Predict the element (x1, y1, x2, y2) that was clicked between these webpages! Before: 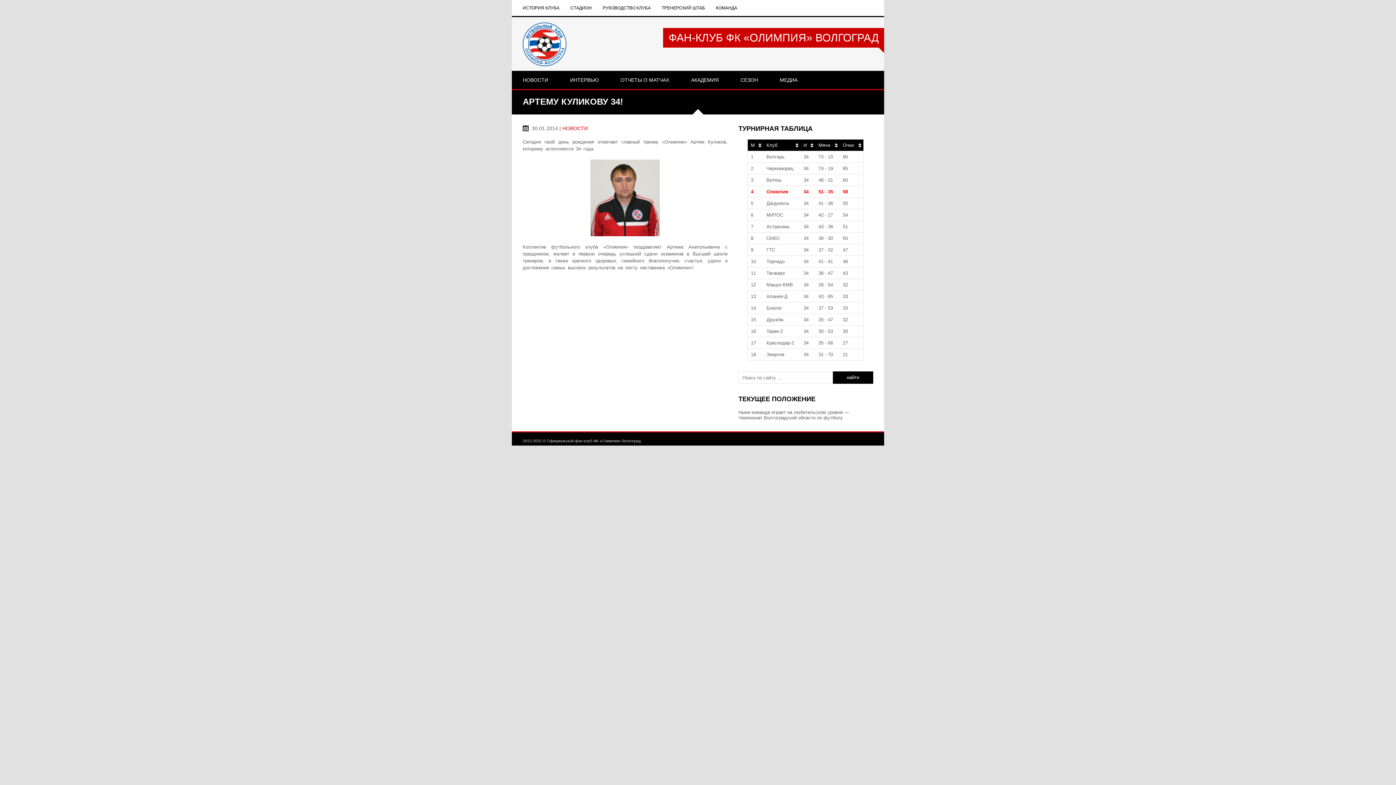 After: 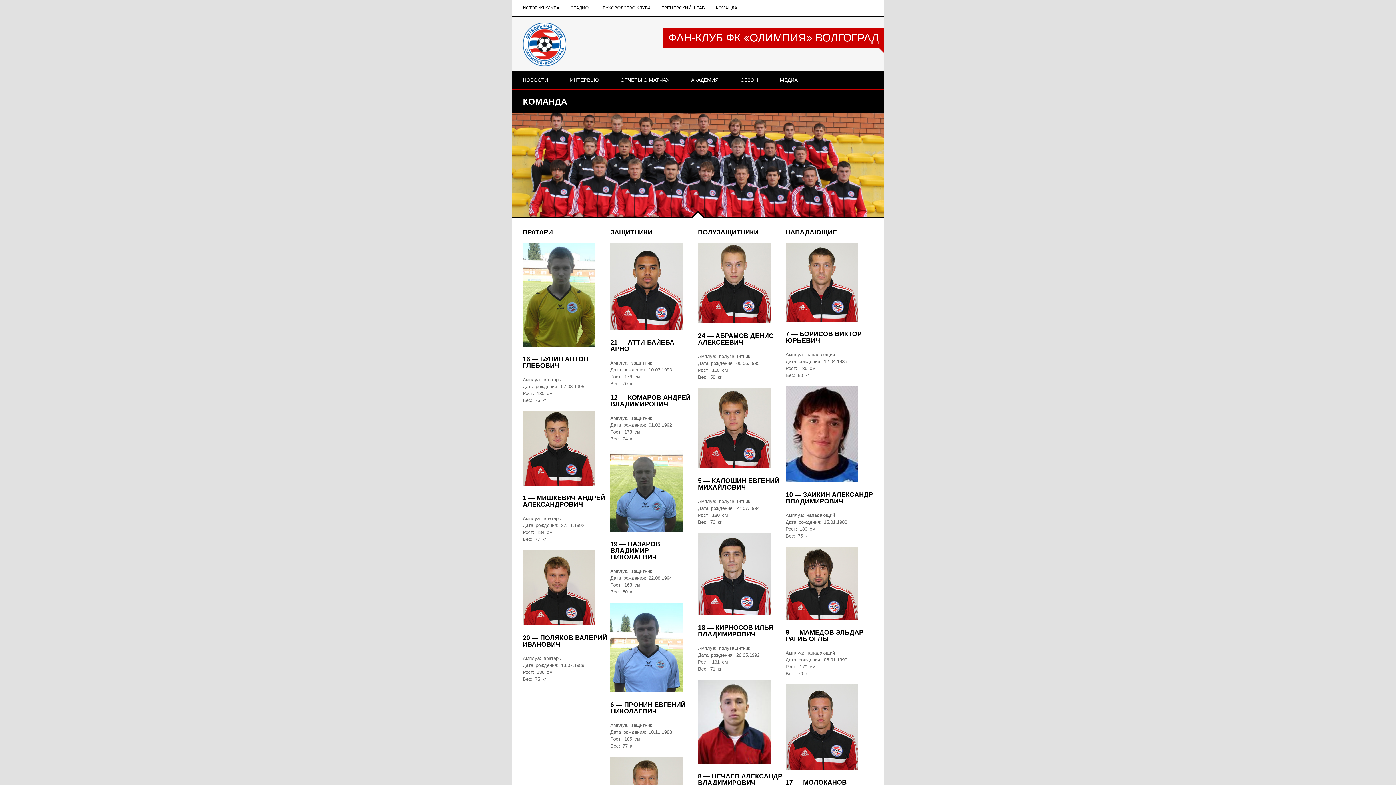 Action: bbox: (710, 0, 742, 16) label: КОМАНДА